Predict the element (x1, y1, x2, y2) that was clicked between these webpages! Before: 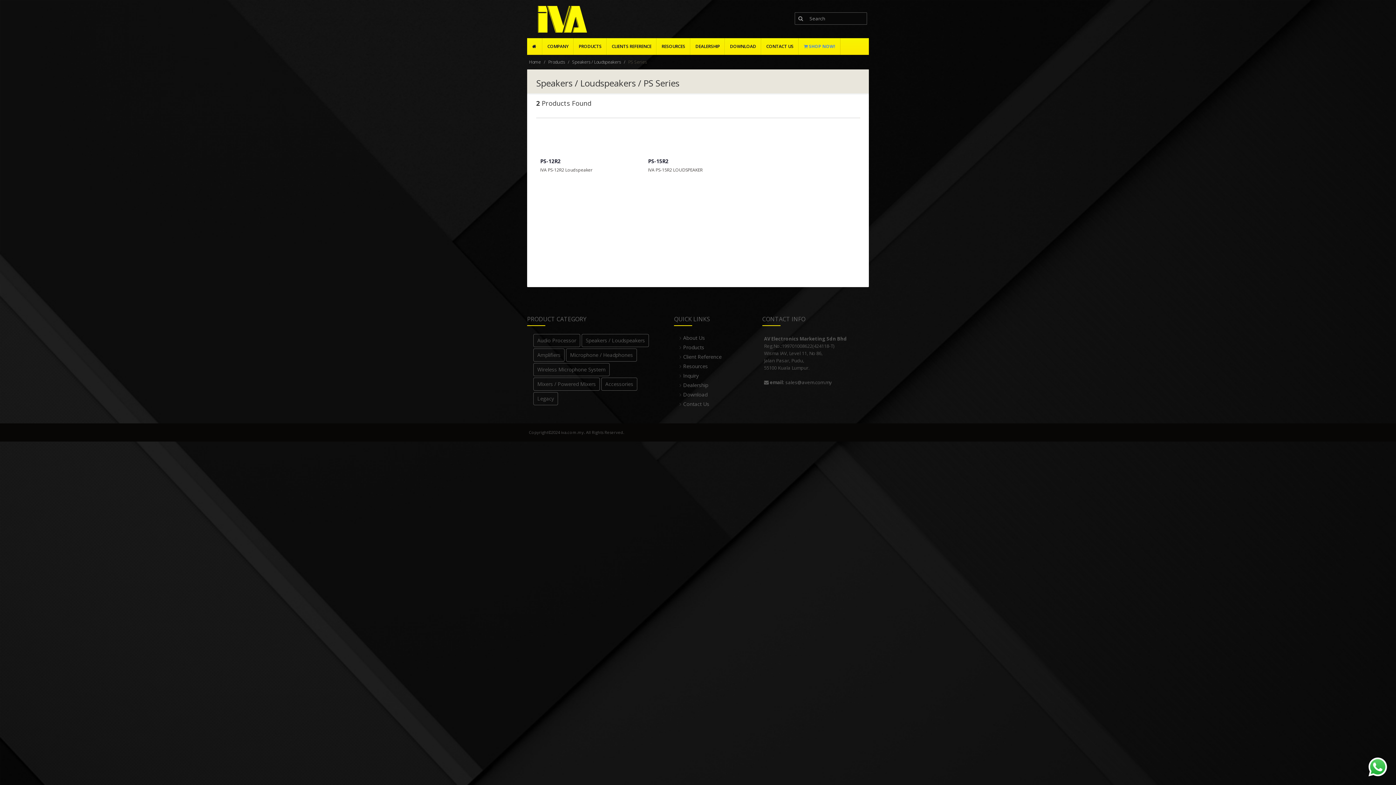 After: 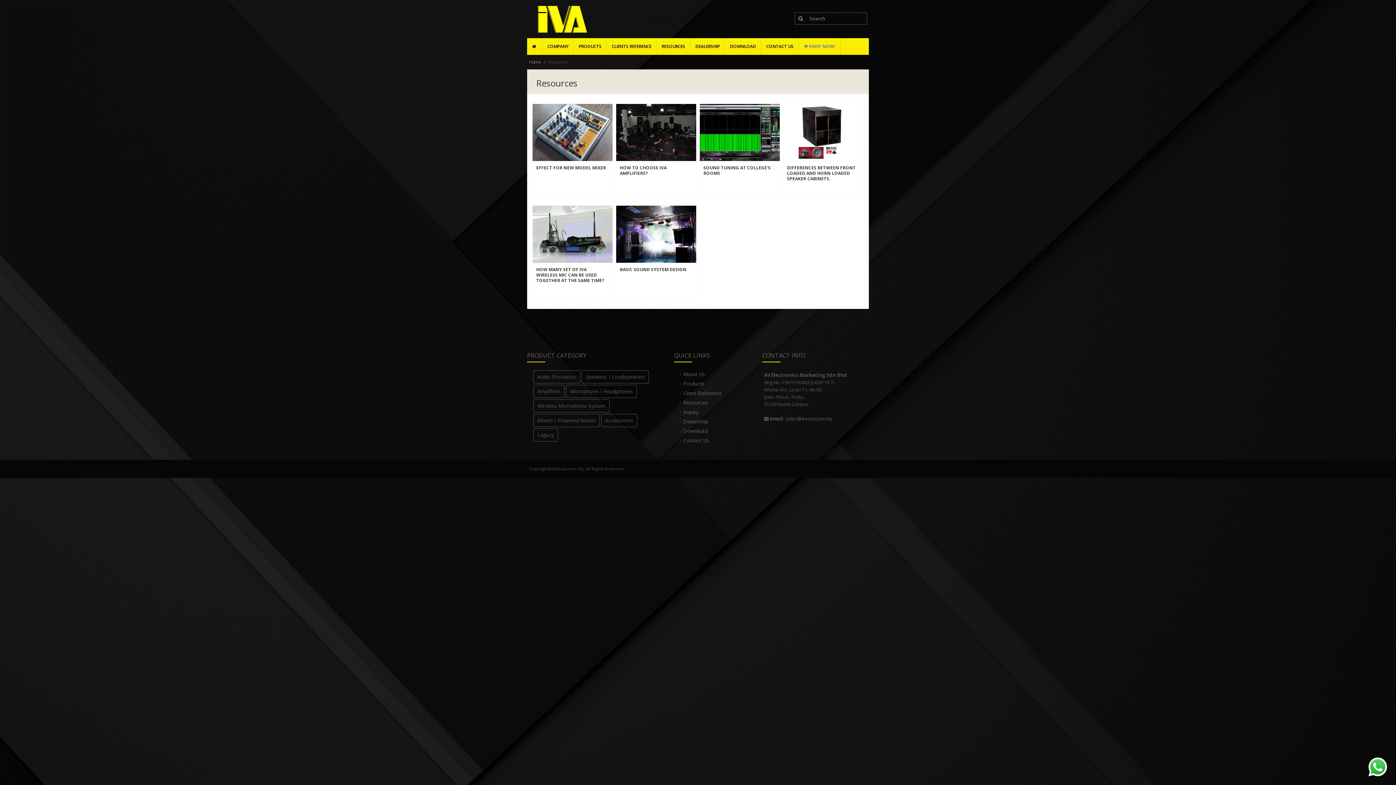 Action: label: Resources bbox: (683, 361, 747, 370)